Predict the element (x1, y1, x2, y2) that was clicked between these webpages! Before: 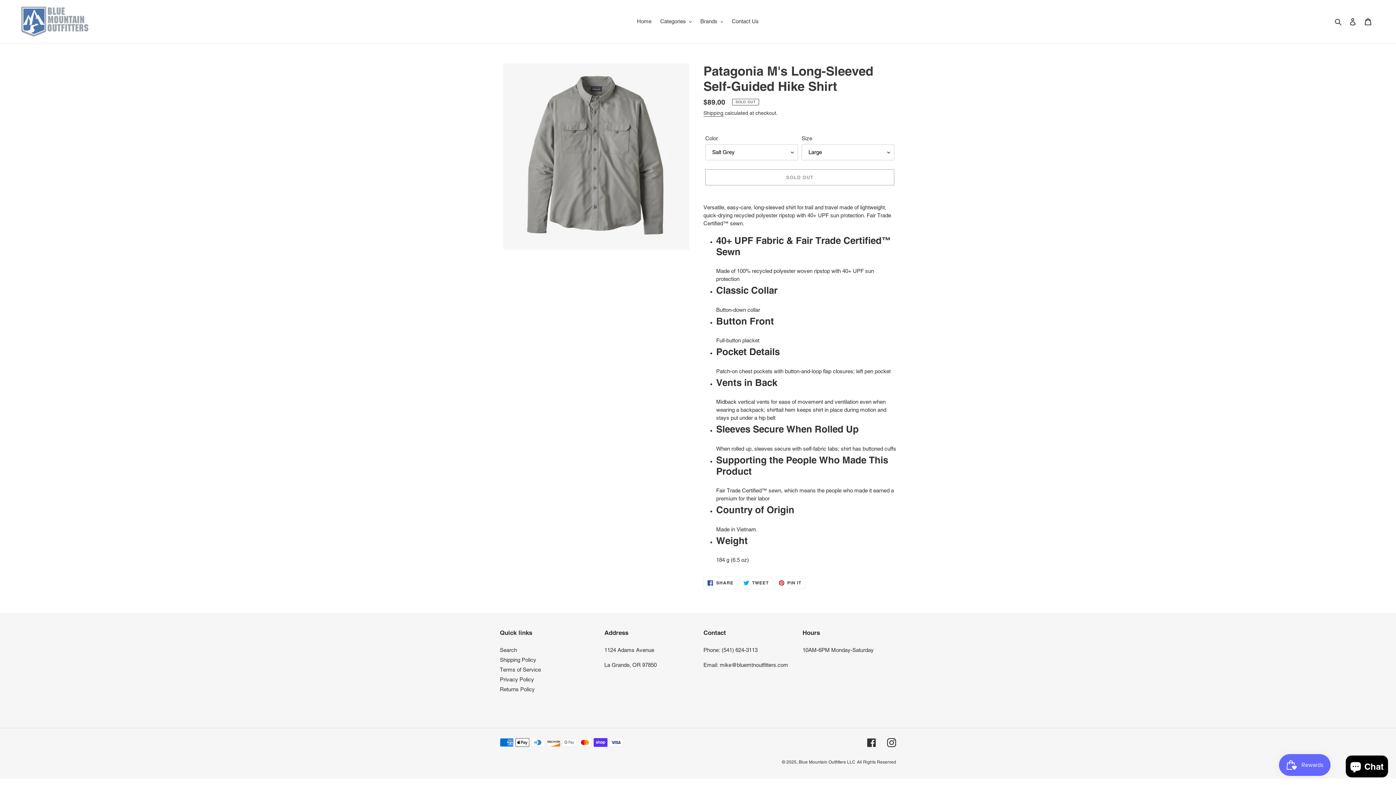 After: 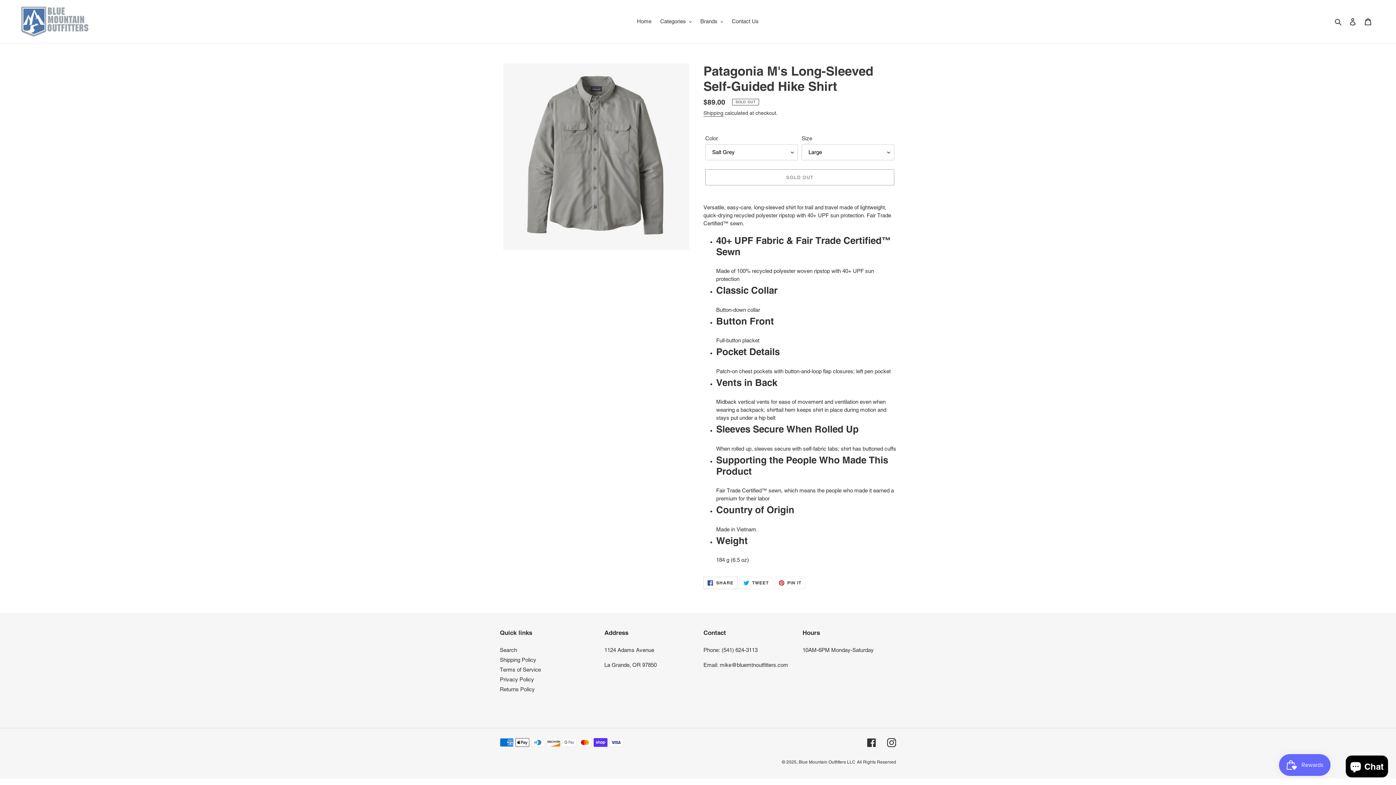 Action: bbox: (703, 577, 737, 589) label:  SHARE
SHARE ON FACEBOOK